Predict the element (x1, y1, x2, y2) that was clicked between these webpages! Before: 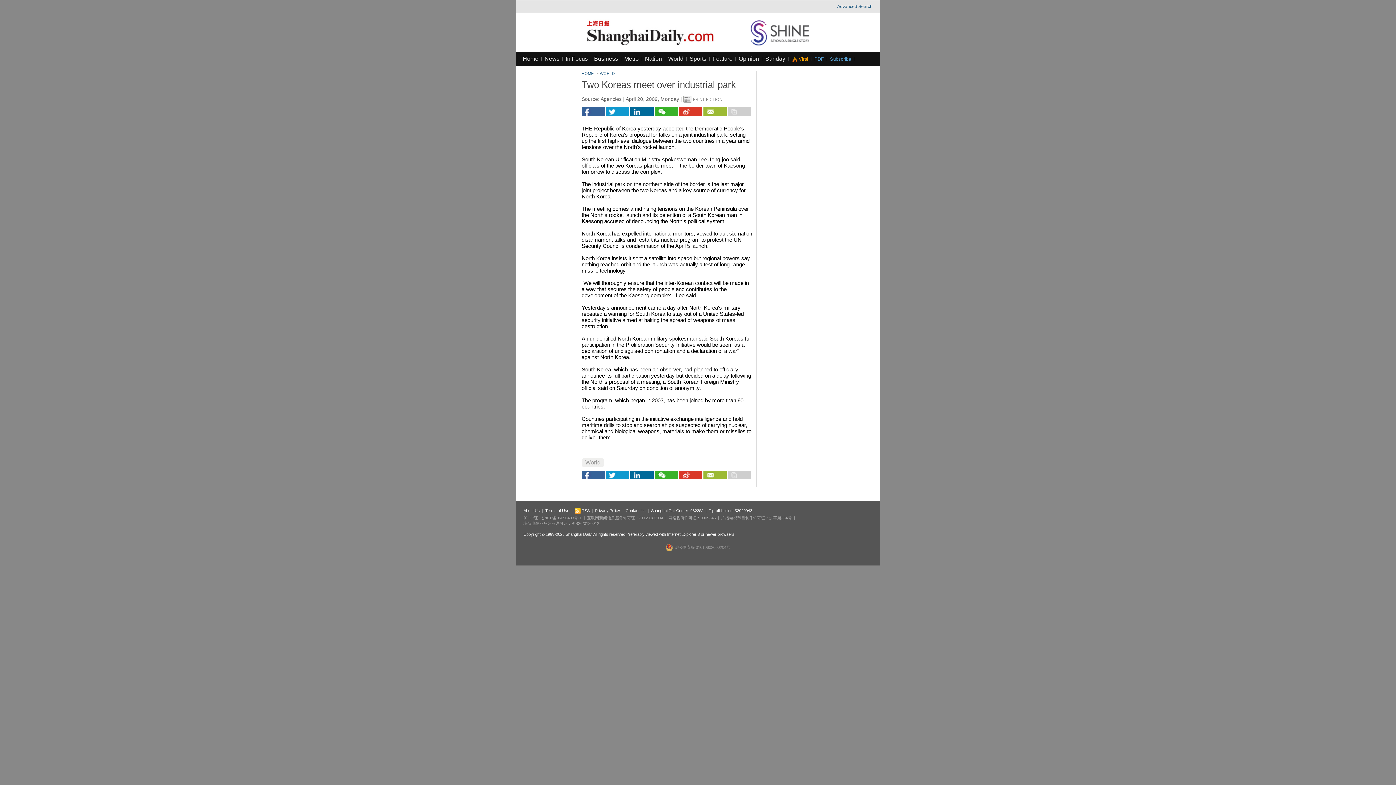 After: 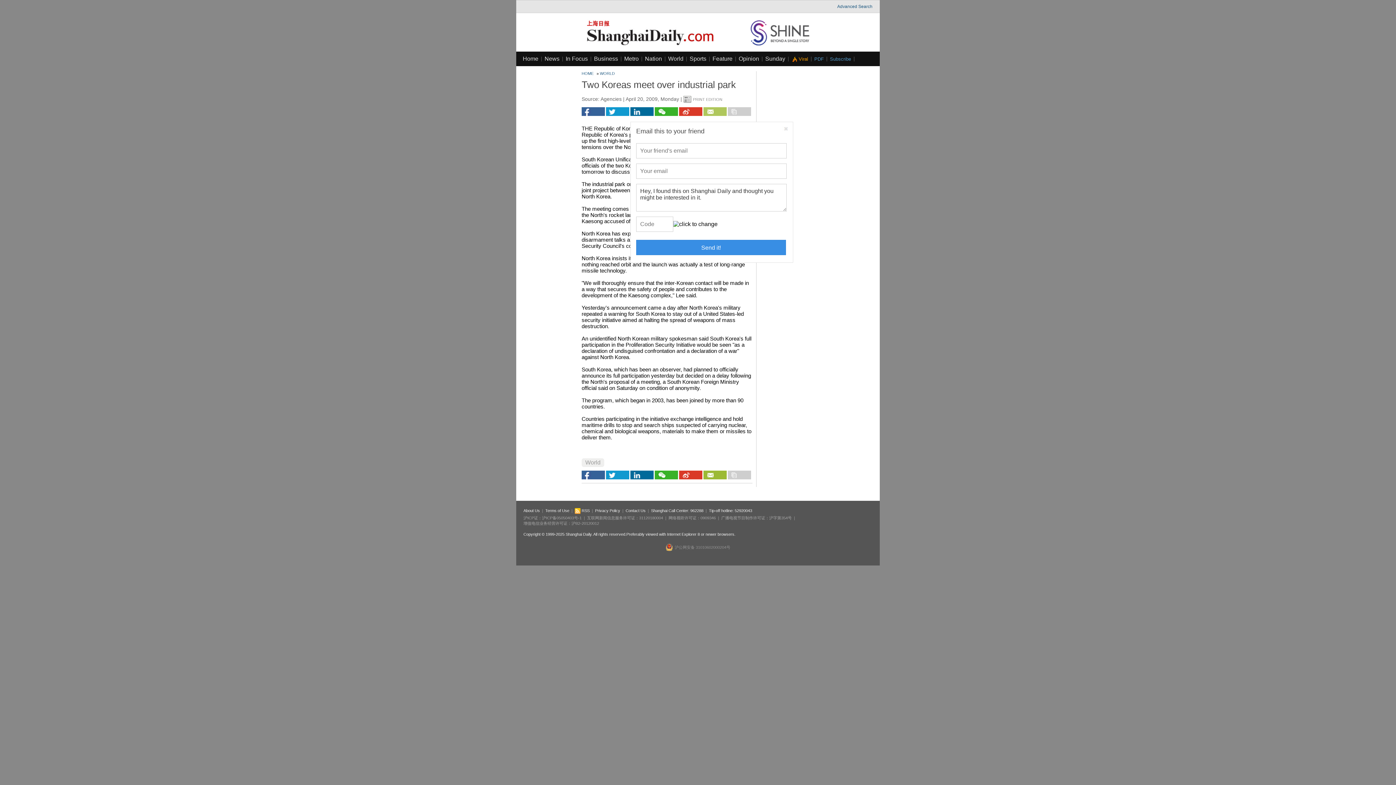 Action: bbox: (703, 107, 726, 116)